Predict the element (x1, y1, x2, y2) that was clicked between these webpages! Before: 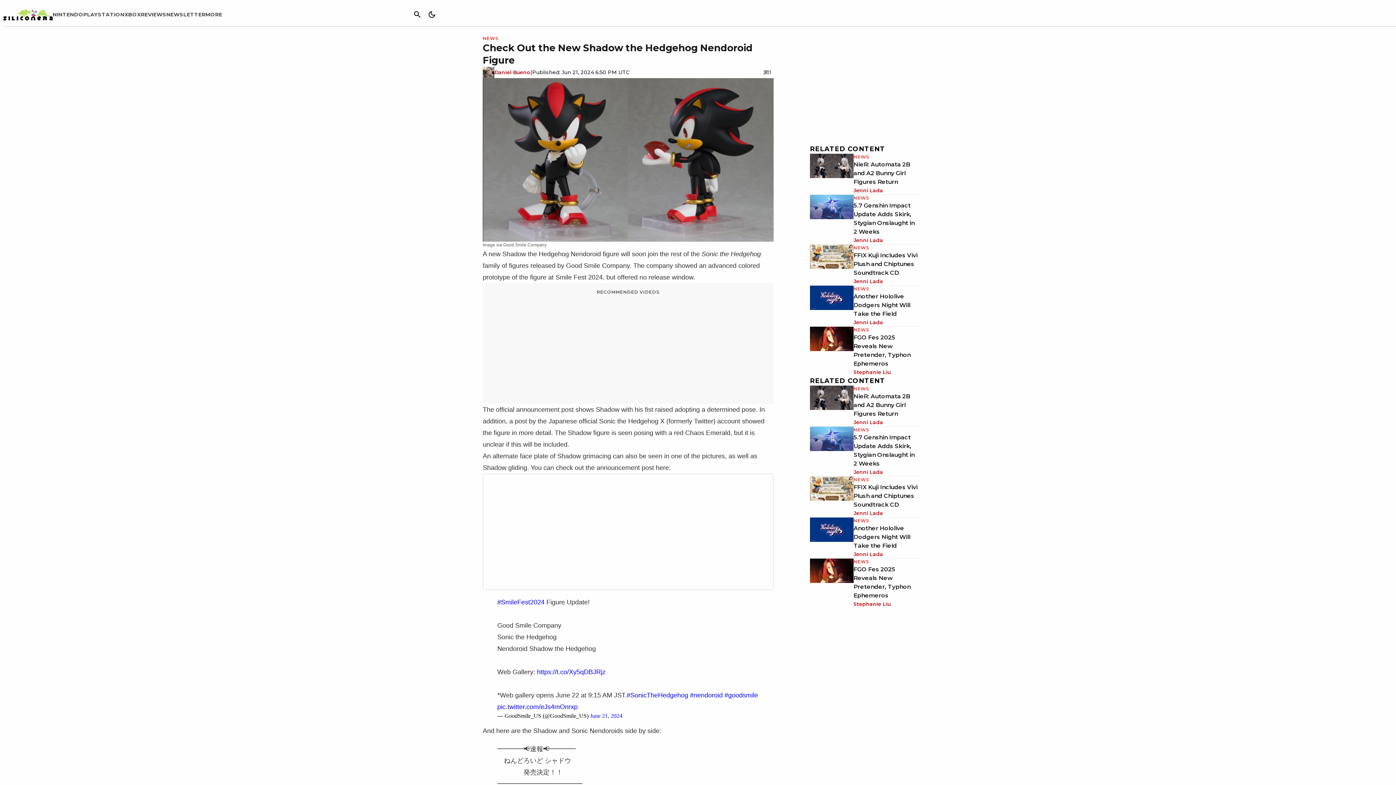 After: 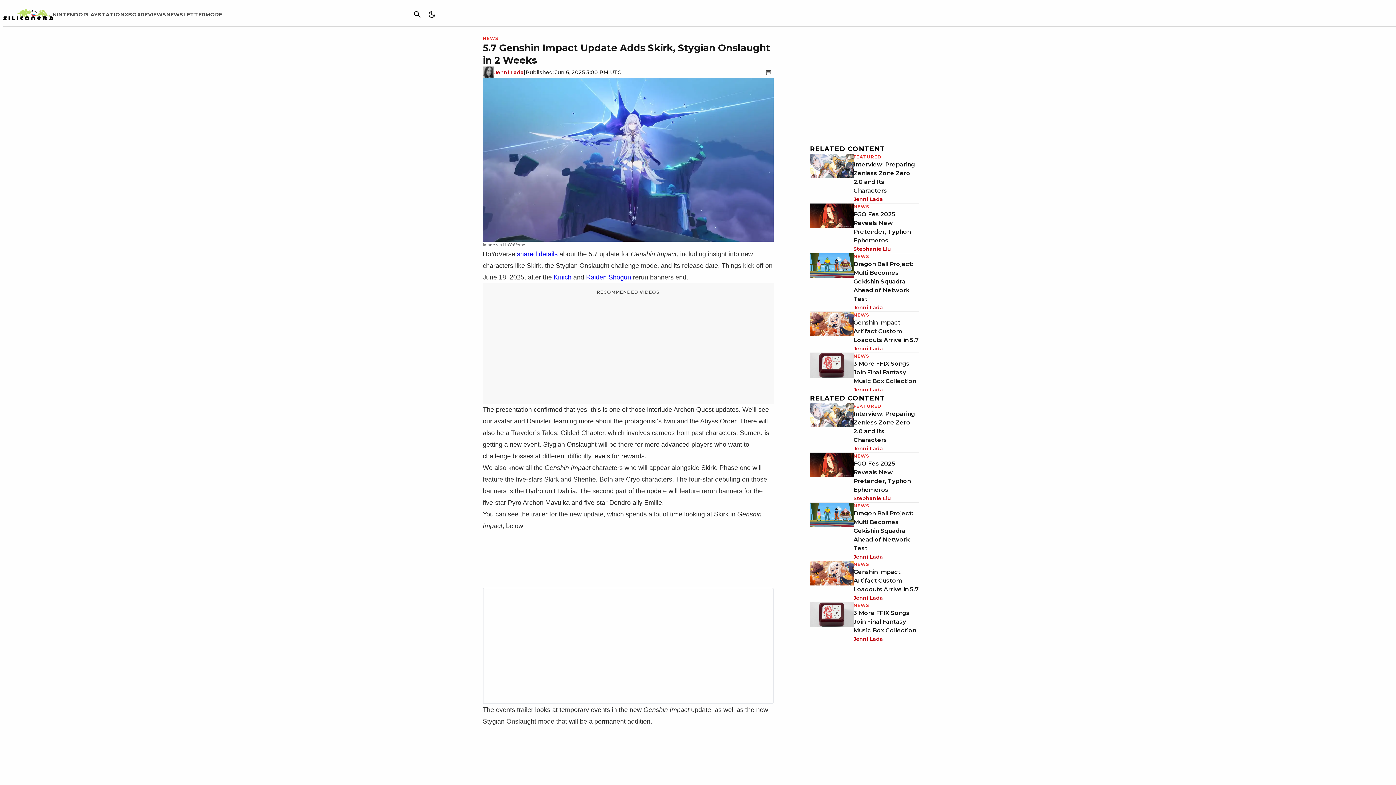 Action: bbox: (810, 194, 853, 244)